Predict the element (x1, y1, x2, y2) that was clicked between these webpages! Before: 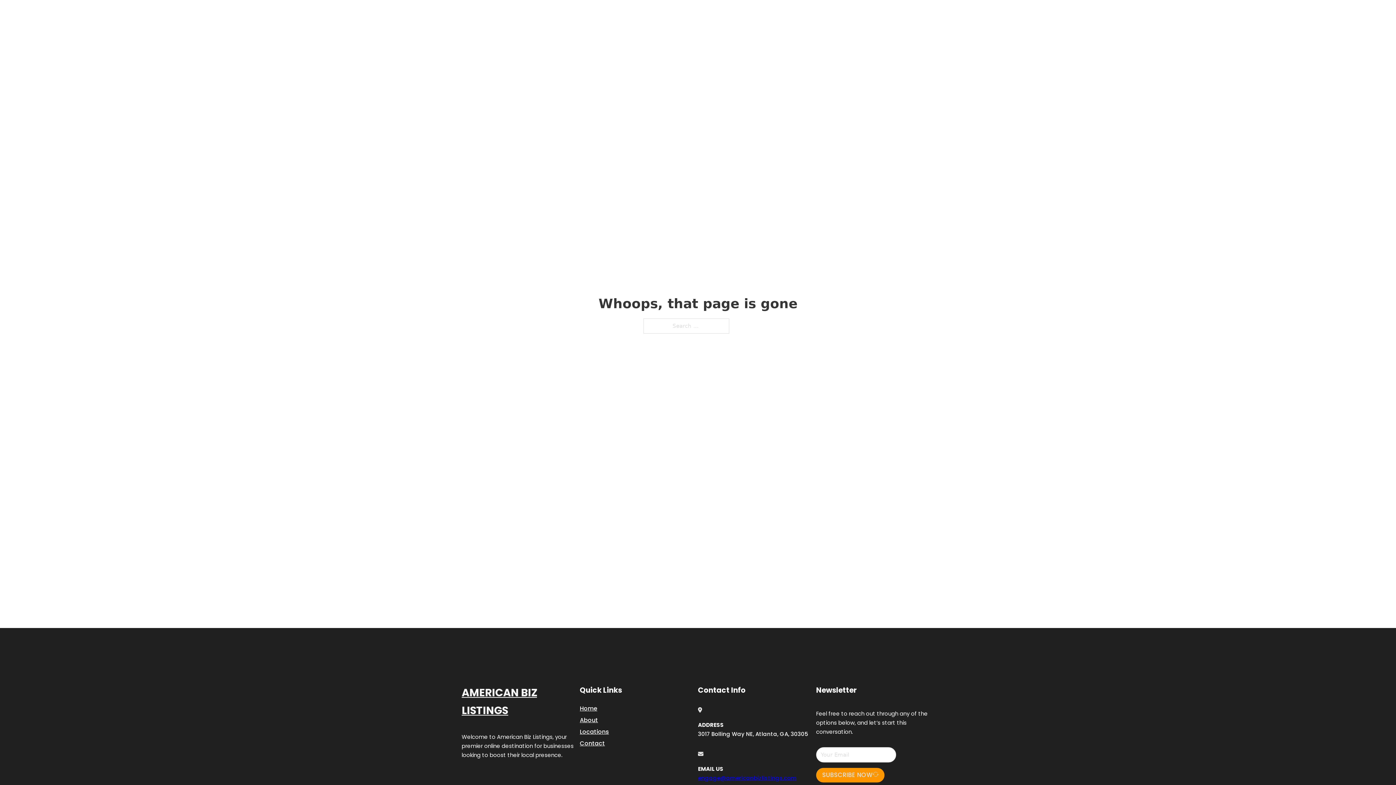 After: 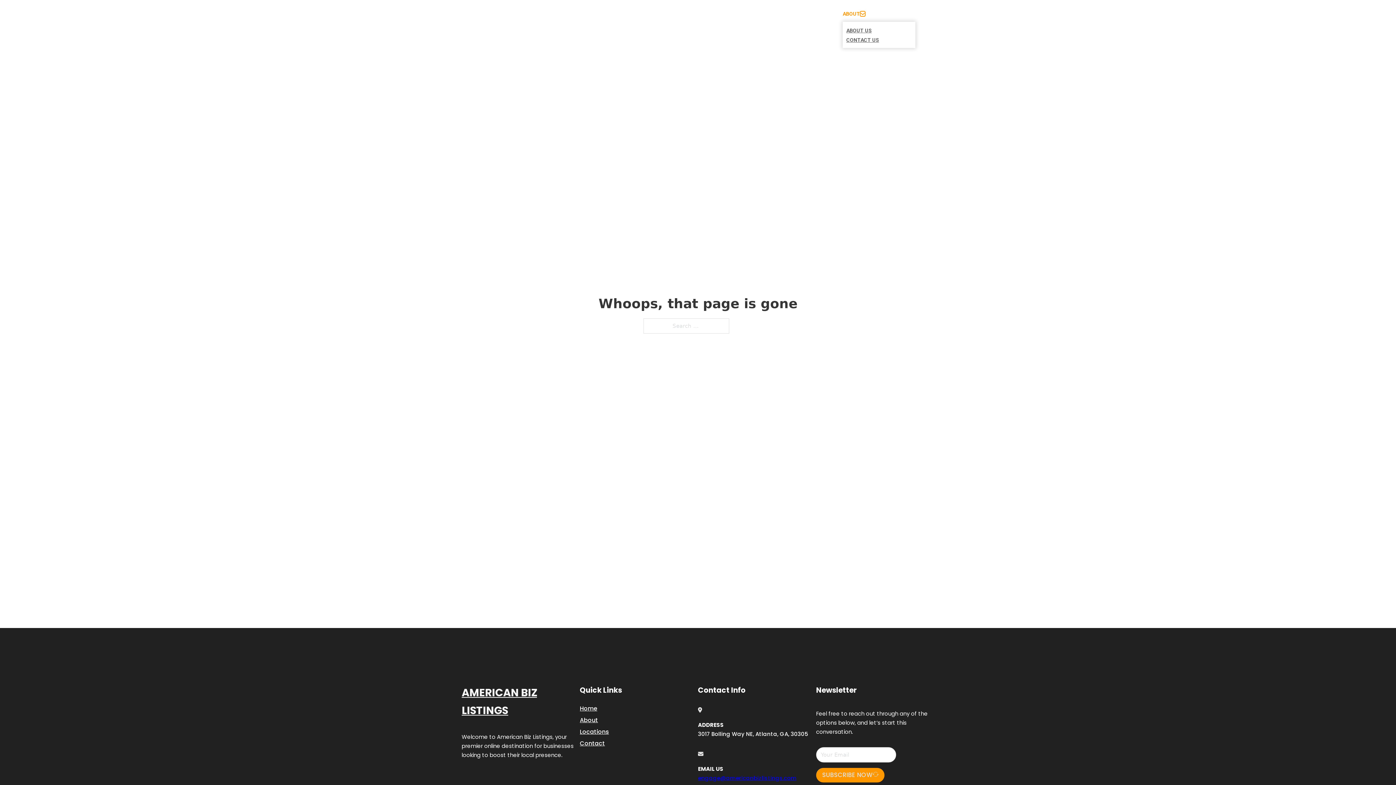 Action: label: Toggle dropdown bbox: (860, 11, 865, 16)